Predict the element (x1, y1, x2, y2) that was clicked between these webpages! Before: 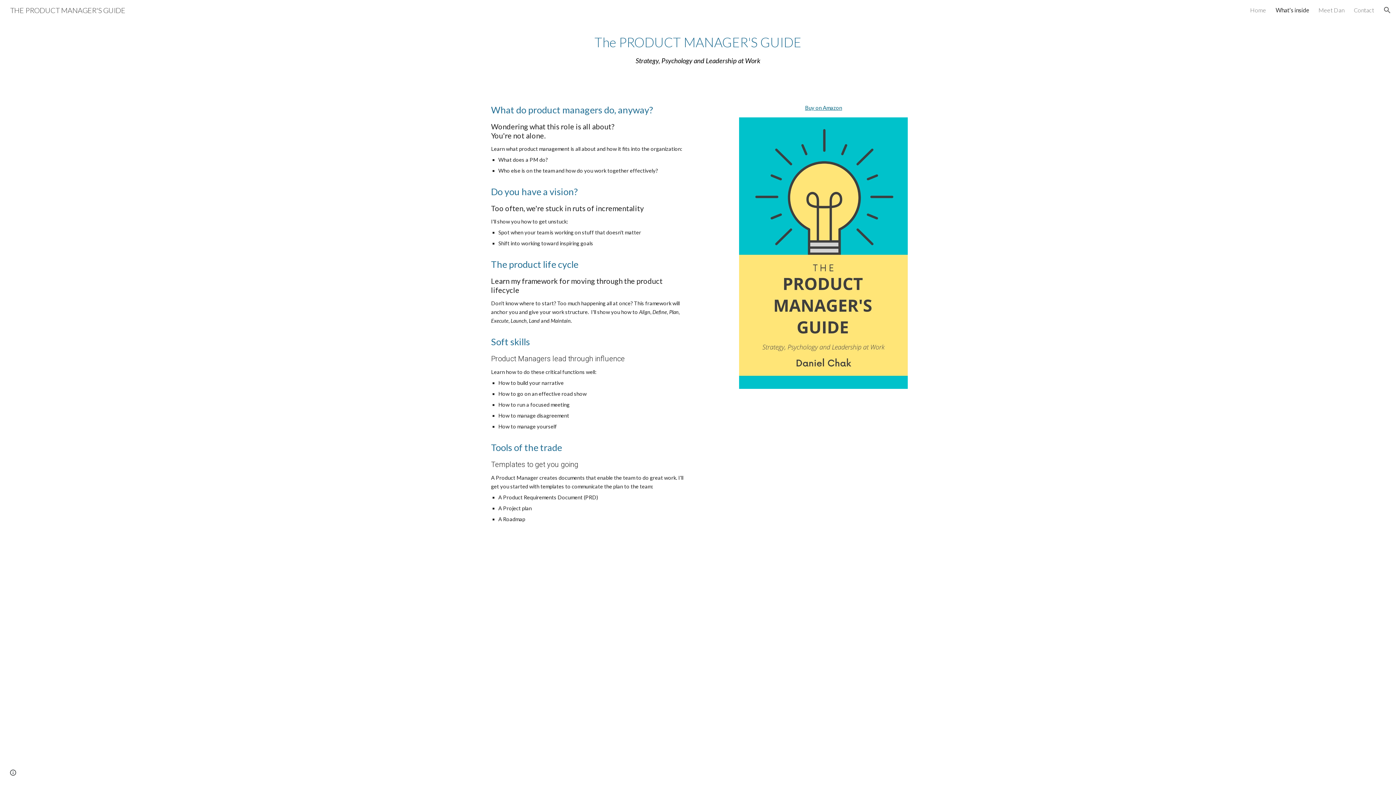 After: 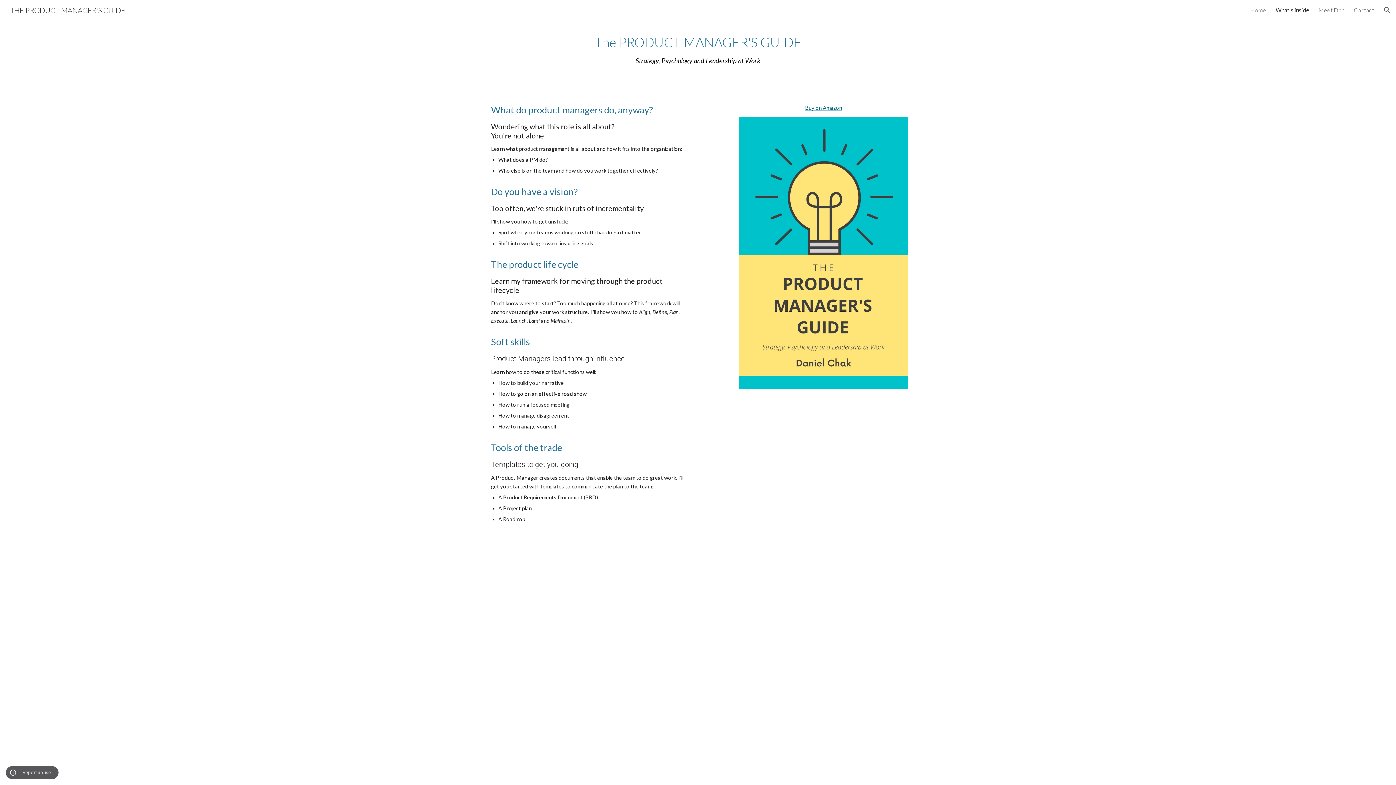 Action: bbox: (8, 768, 18, 778) label: Site actions